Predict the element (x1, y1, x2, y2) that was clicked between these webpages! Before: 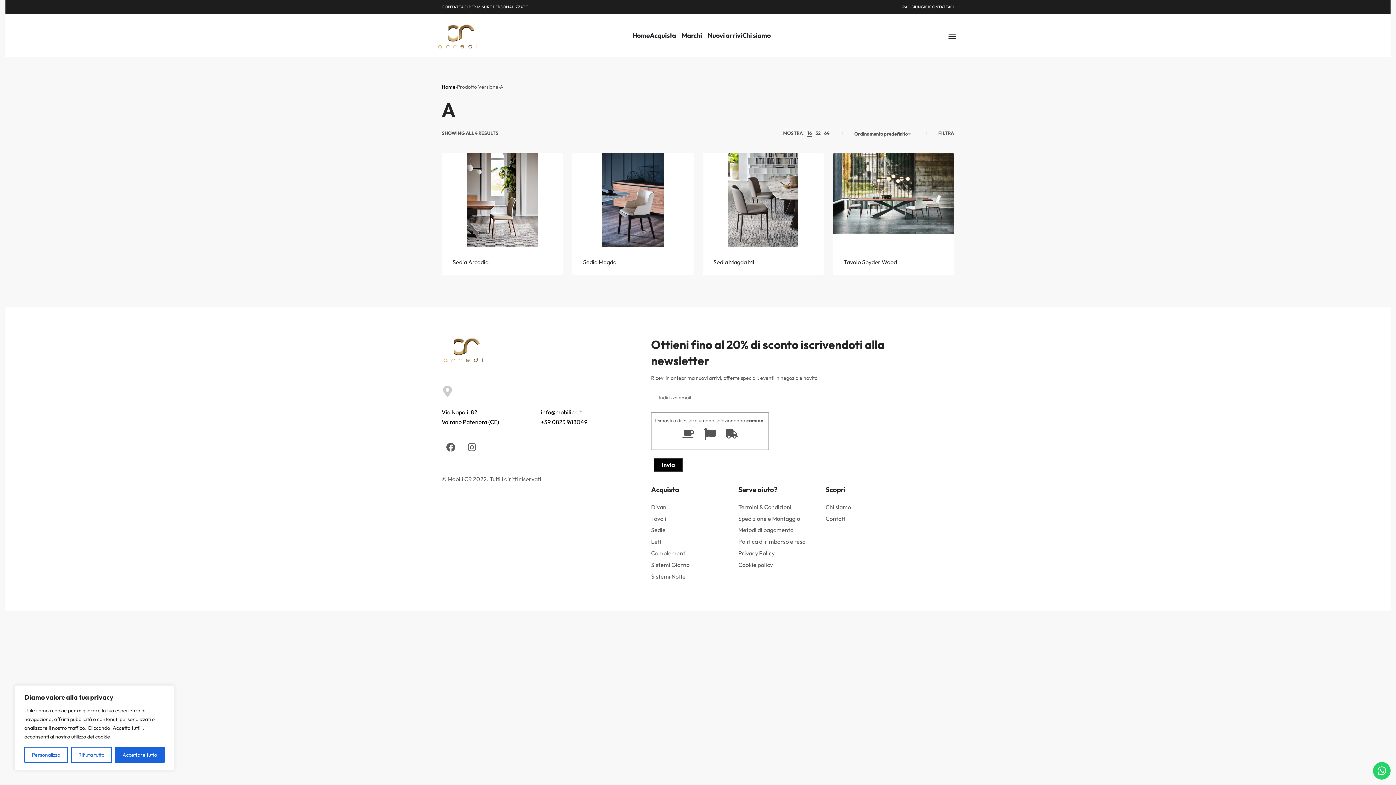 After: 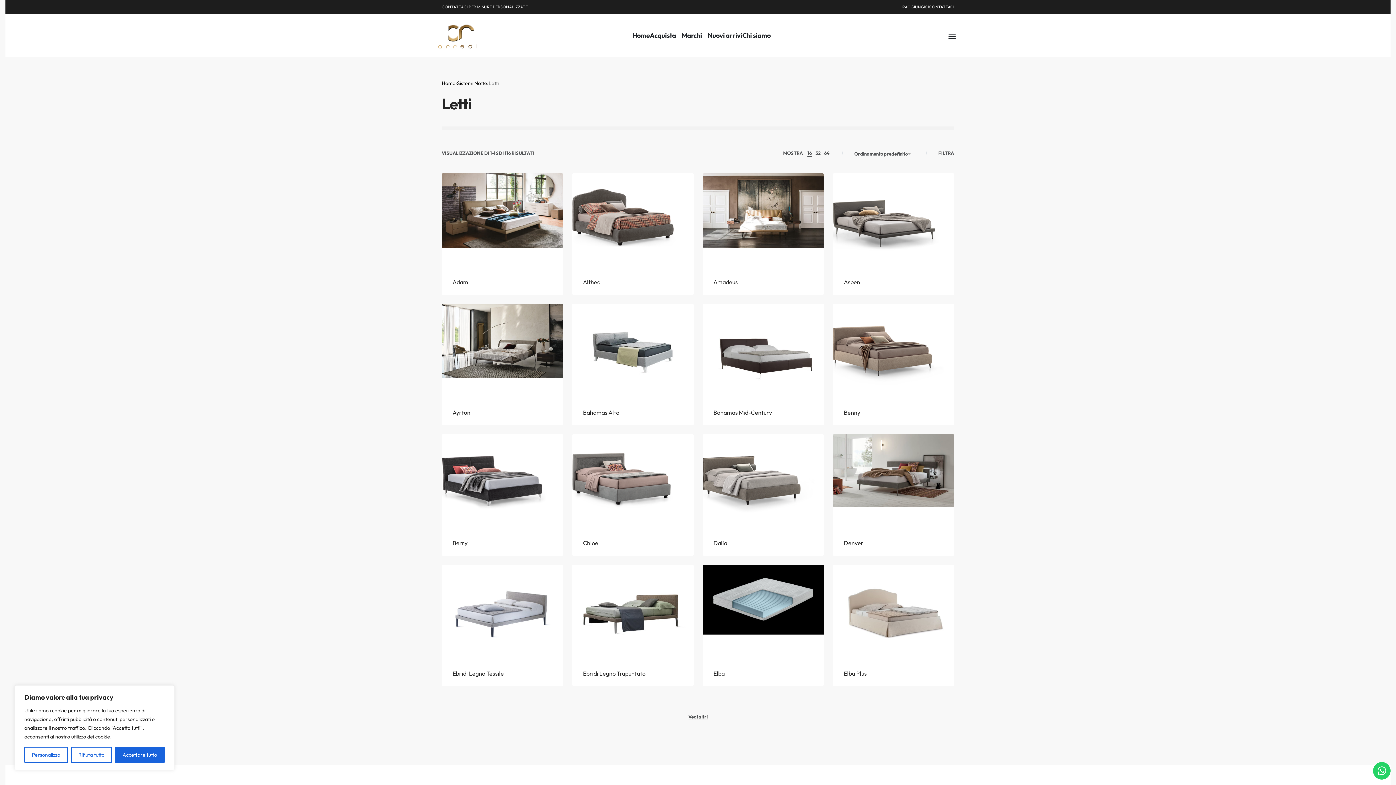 Action: label: Letti bbox: (651, 537, 727, 546)